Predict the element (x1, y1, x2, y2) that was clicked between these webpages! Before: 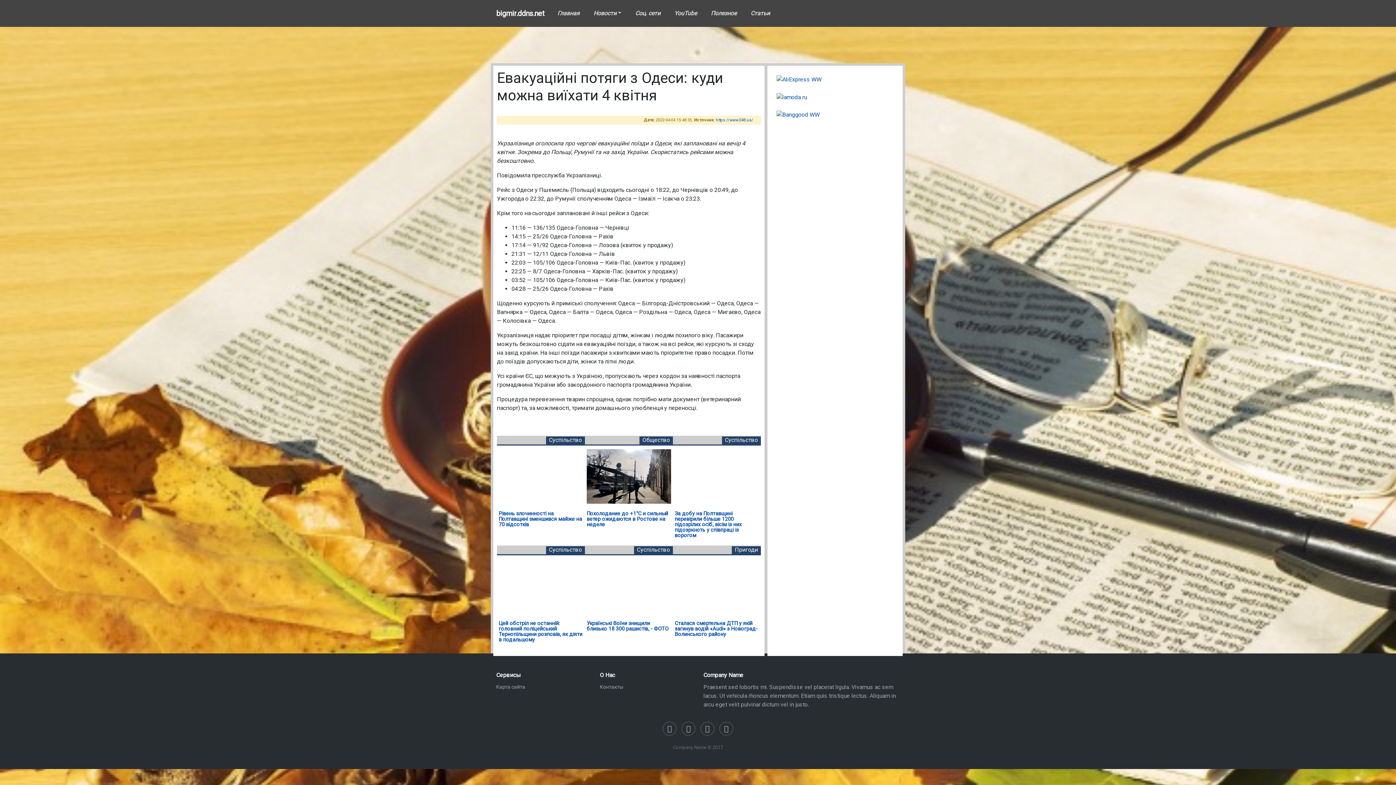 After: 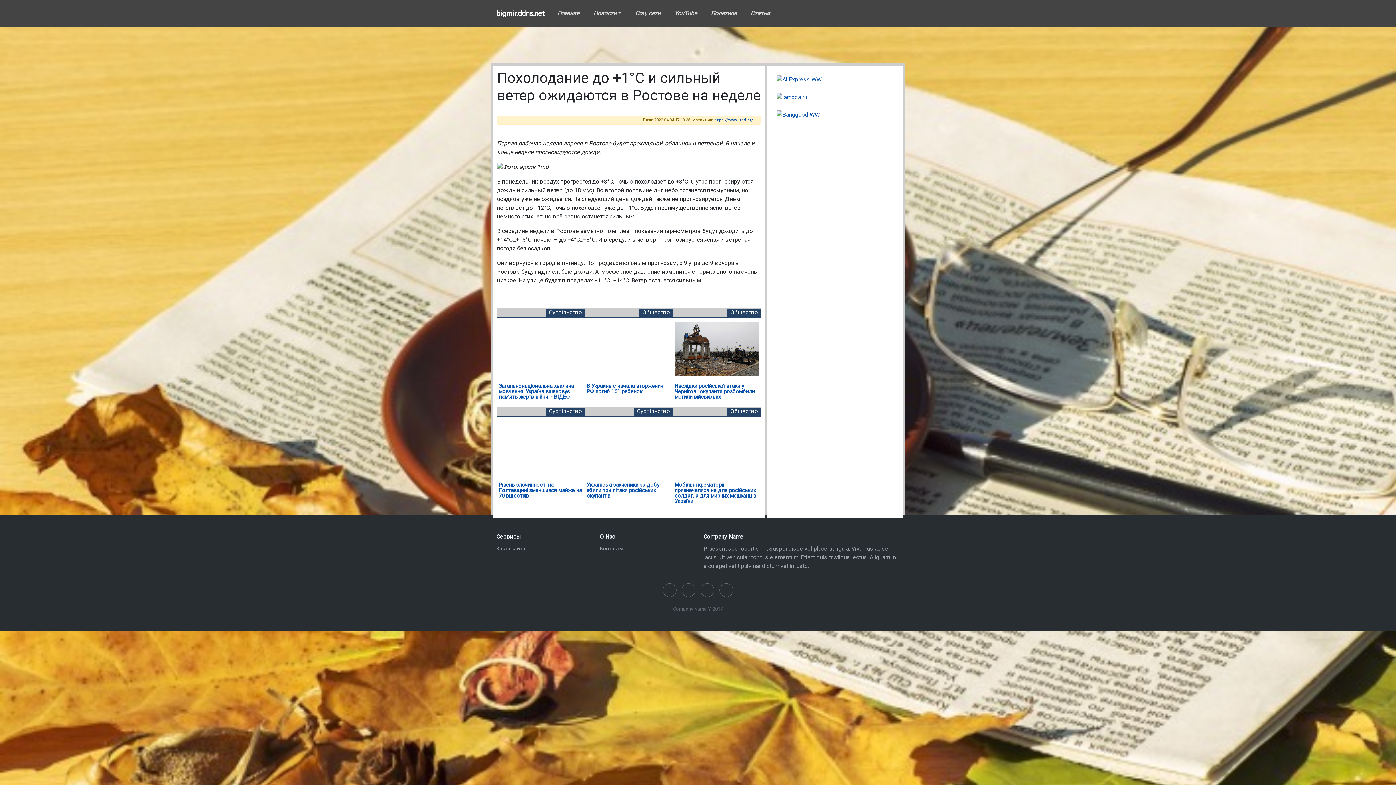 Action: label: Похолодание до +1°C и сильный ветер ожидаются в Ростове на неделе bbox: (586, 511, 668, 528)